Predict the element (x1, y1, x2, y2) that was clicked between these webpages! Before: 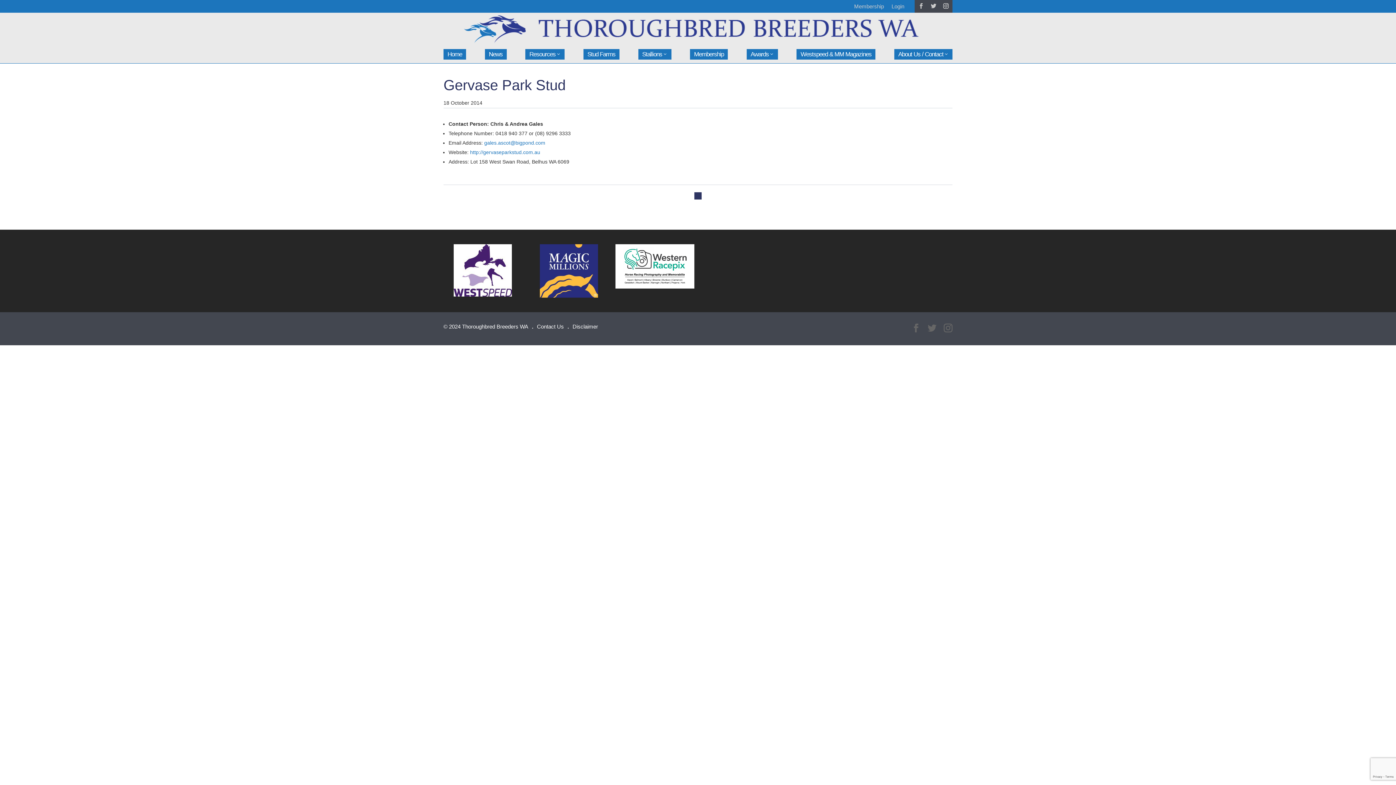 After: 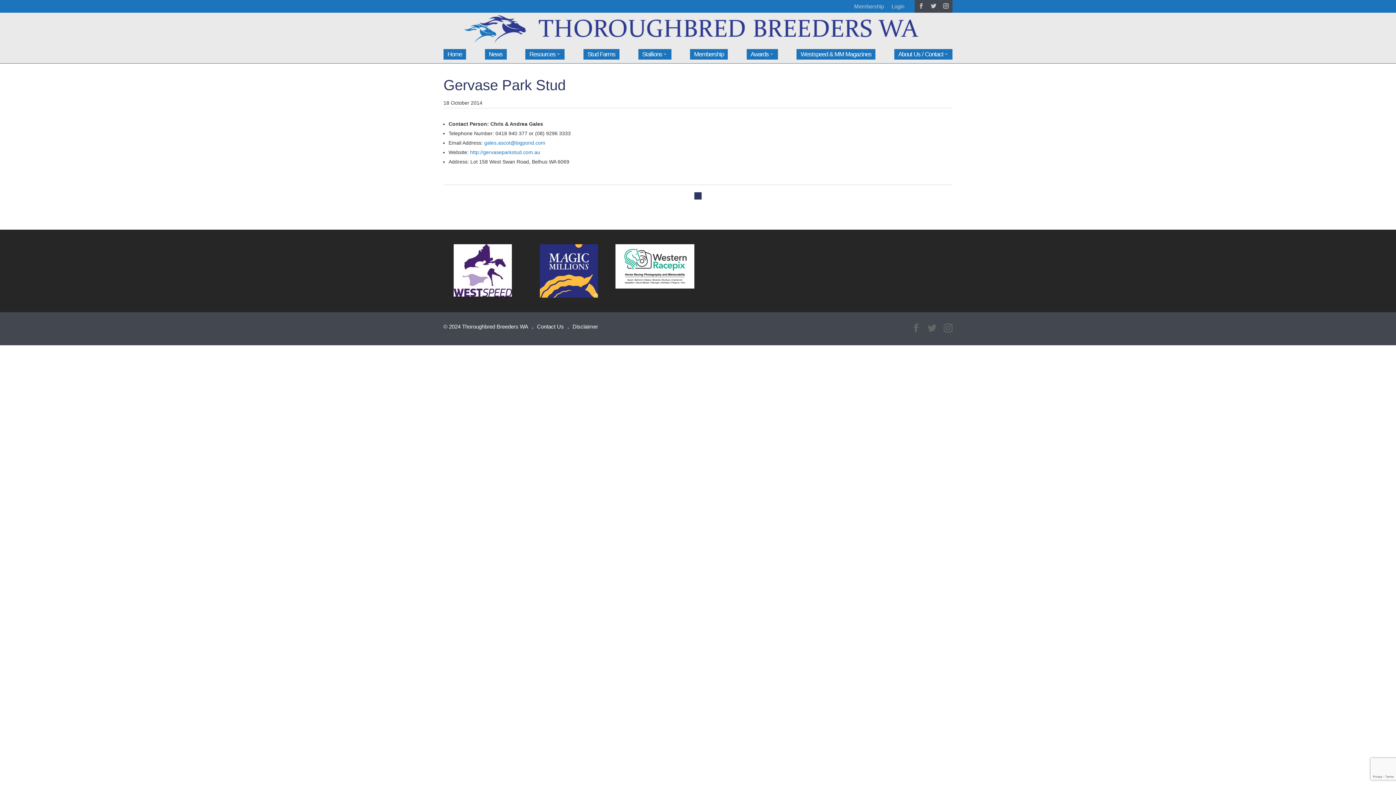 Action: bbox: (443, 244, 522, 296)